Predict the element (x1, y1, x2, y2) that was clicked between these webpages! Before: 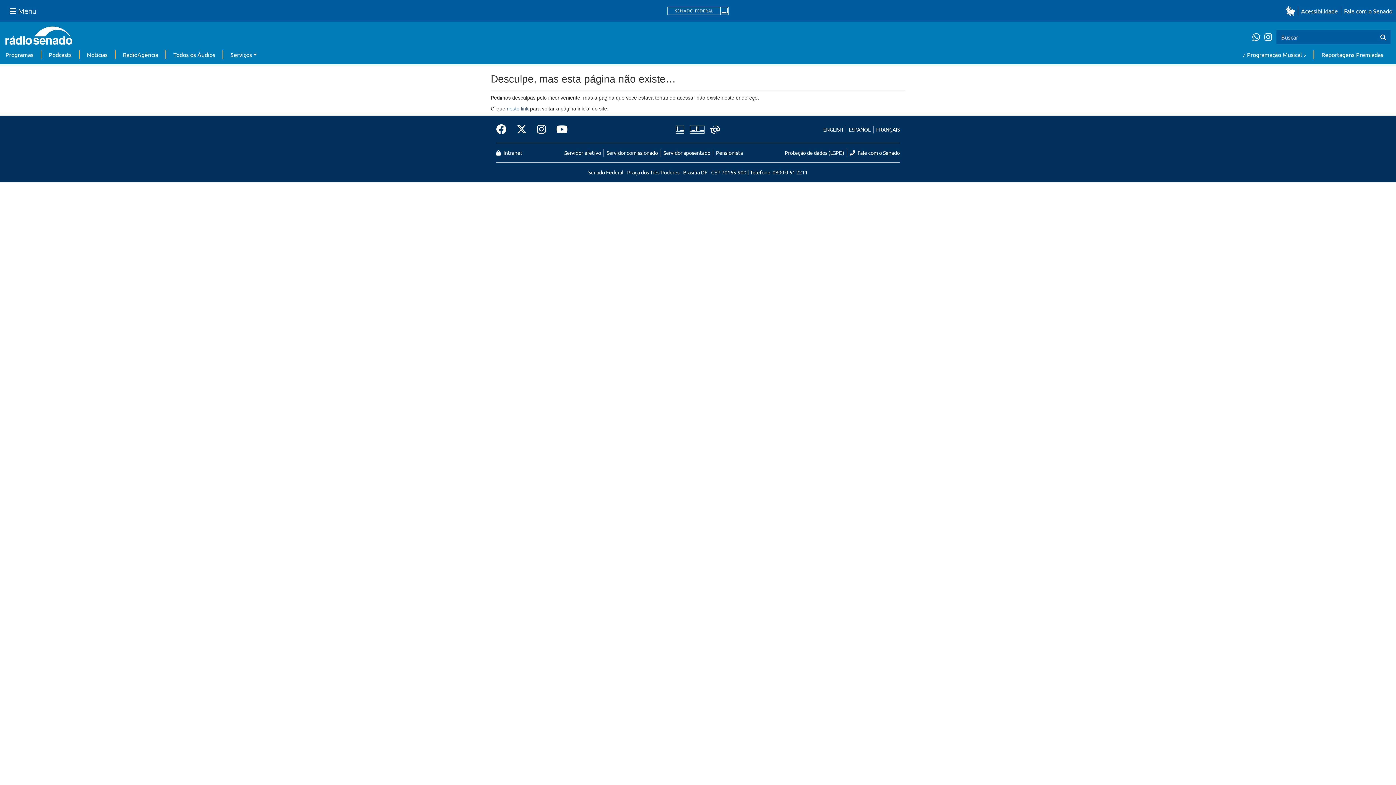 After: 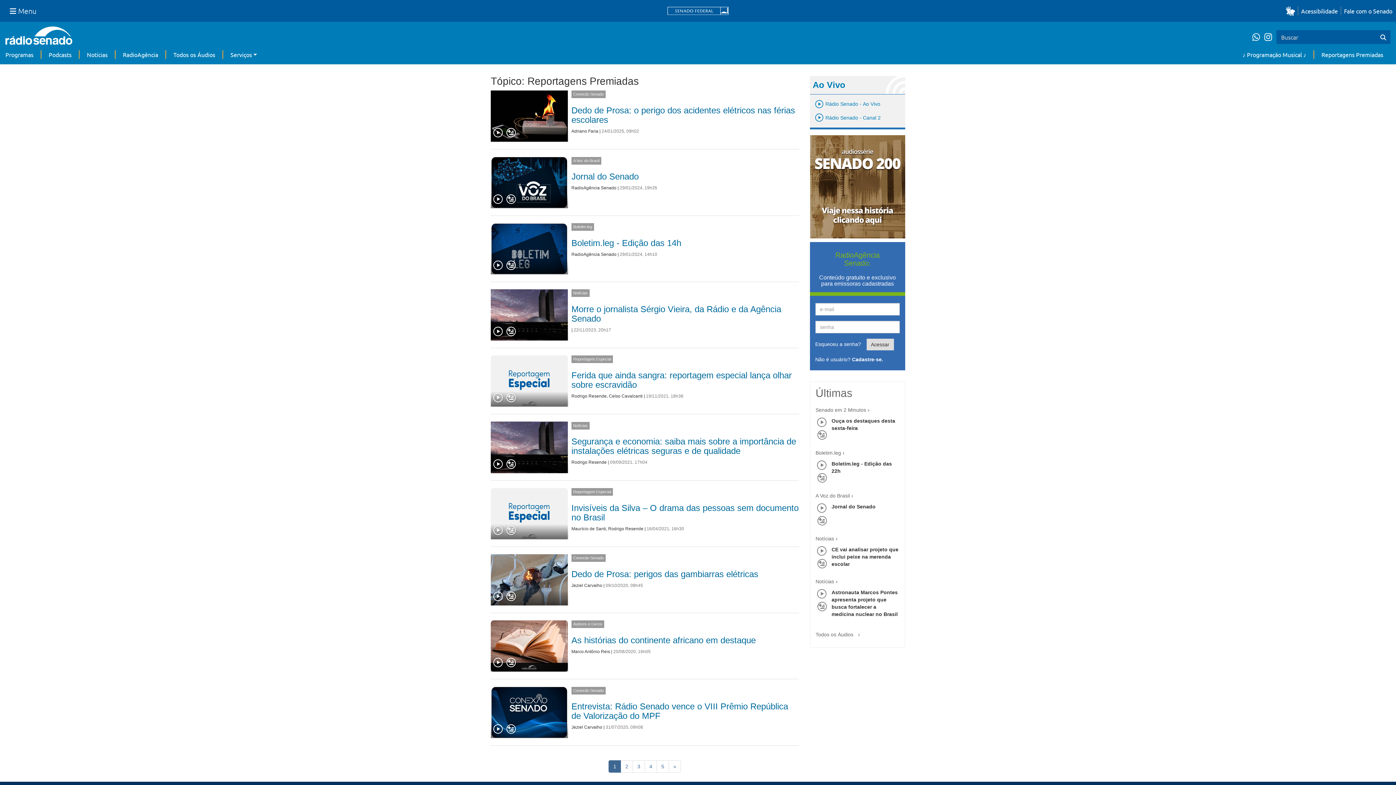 Action: label: Reportagens Premiadas bbox: (1321, 50, 1383, 58)